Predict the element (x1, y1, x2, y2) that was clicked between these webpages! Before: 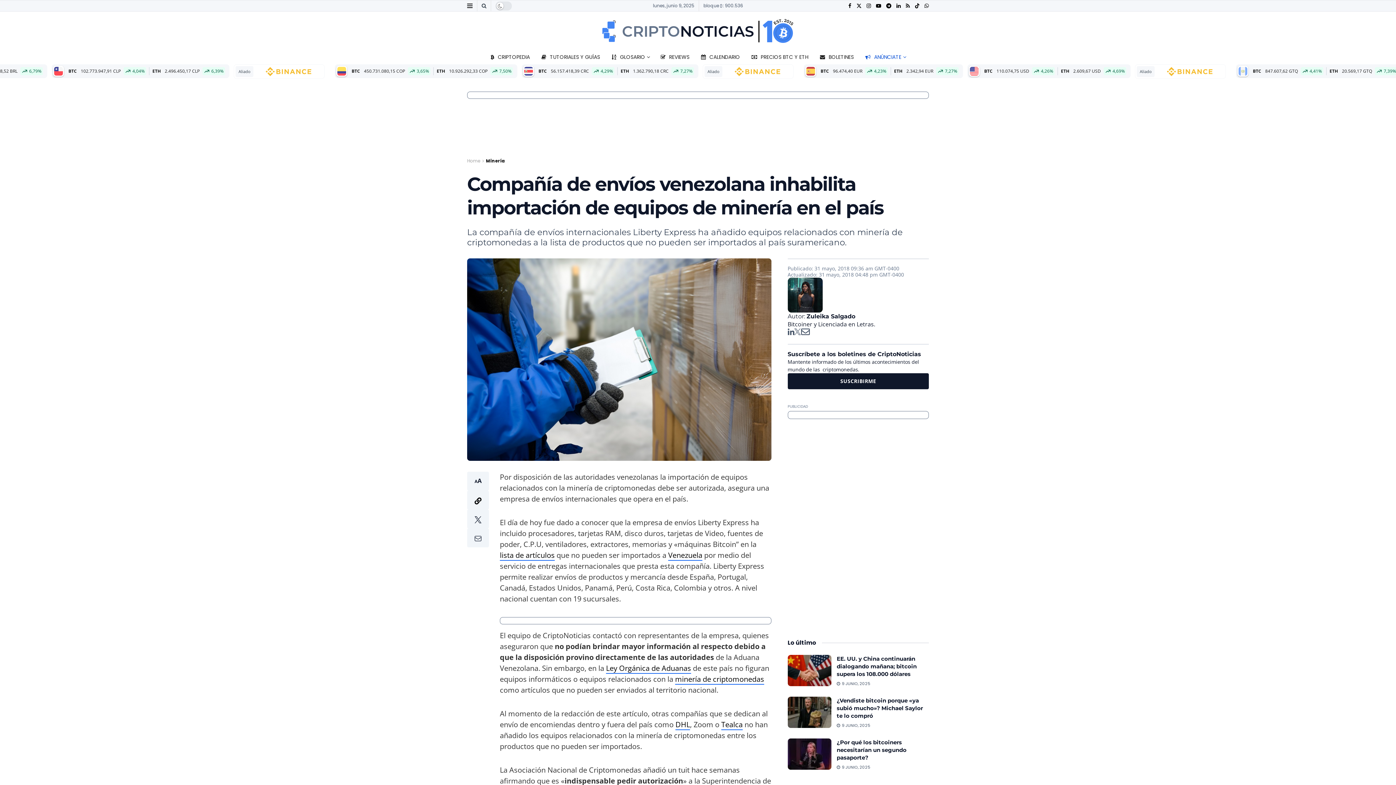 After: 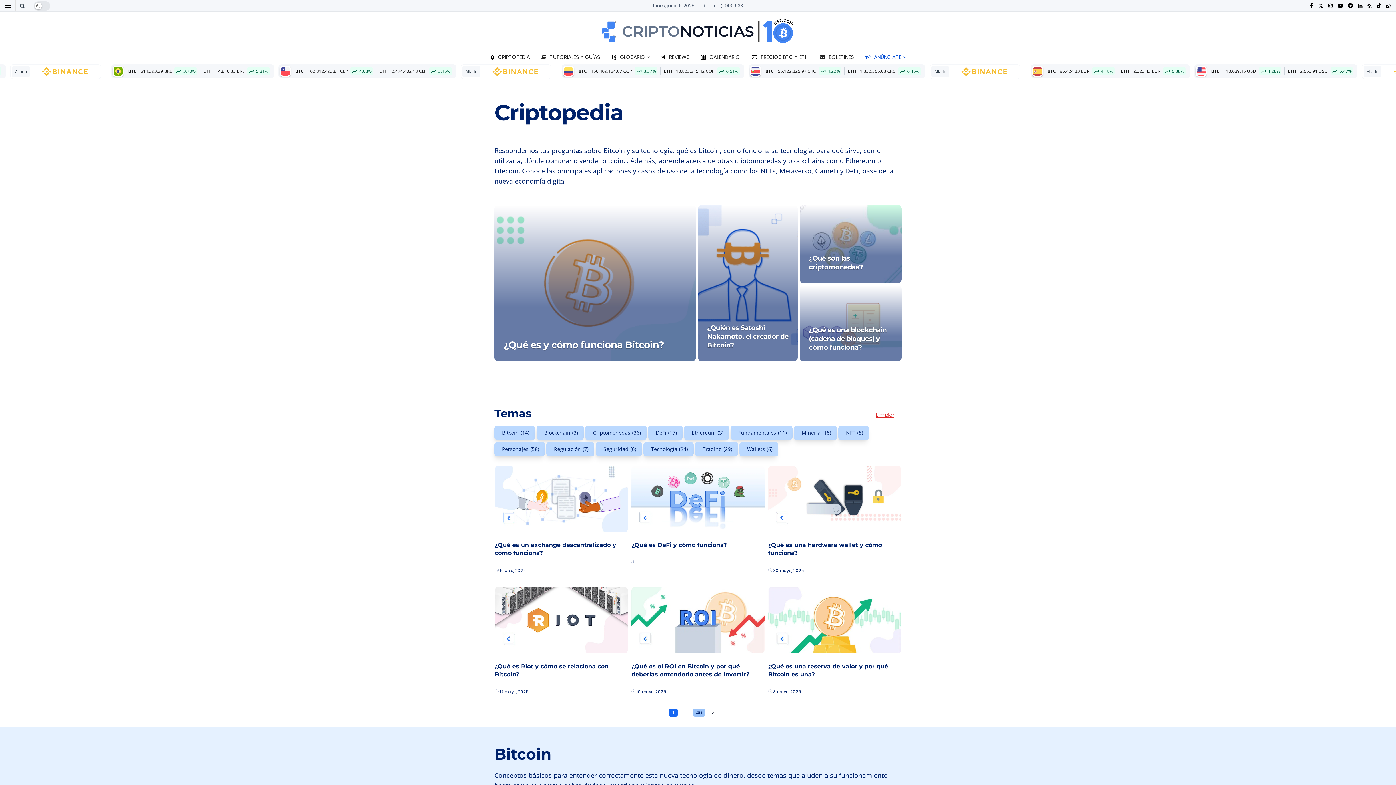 Action: label: CRIPTOPEDIA bbox: (484, 51, 535, 62)